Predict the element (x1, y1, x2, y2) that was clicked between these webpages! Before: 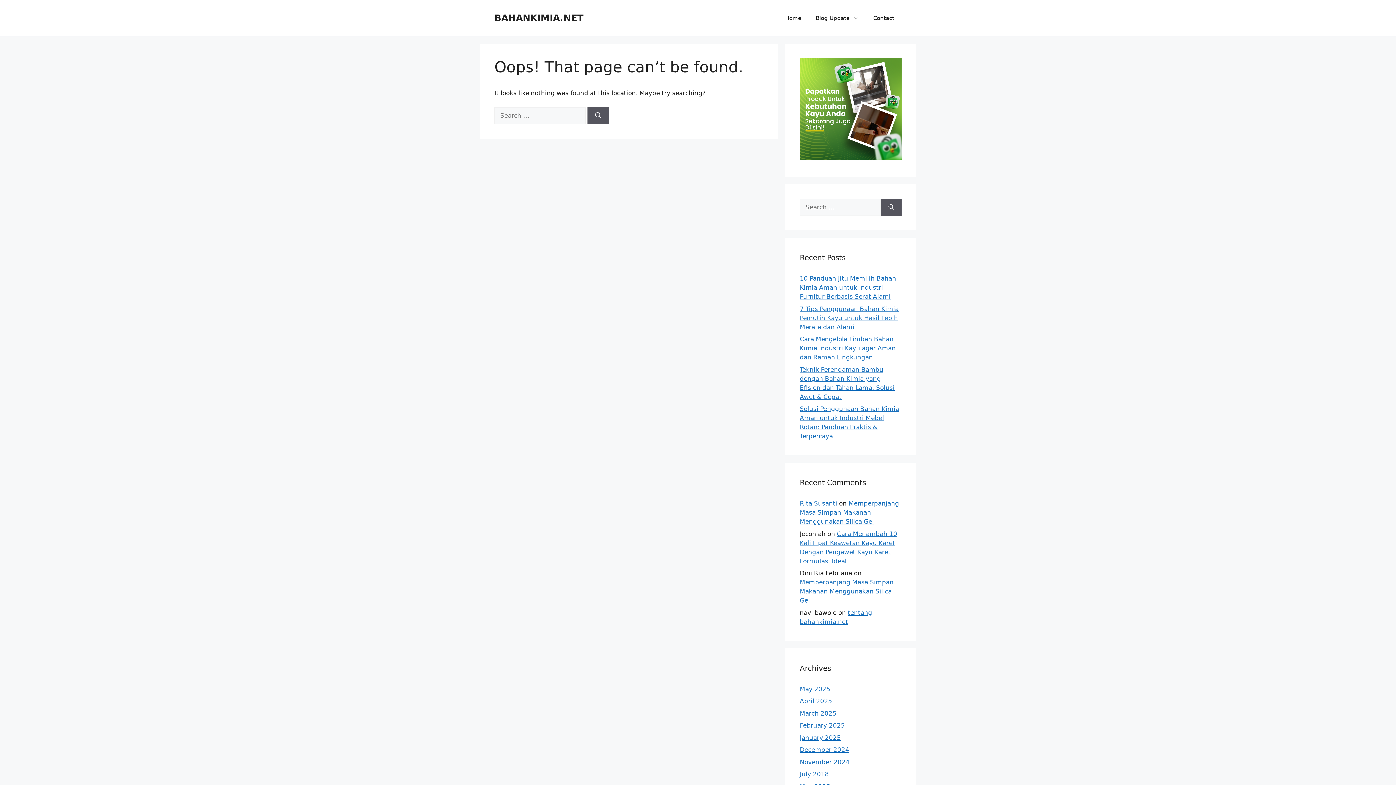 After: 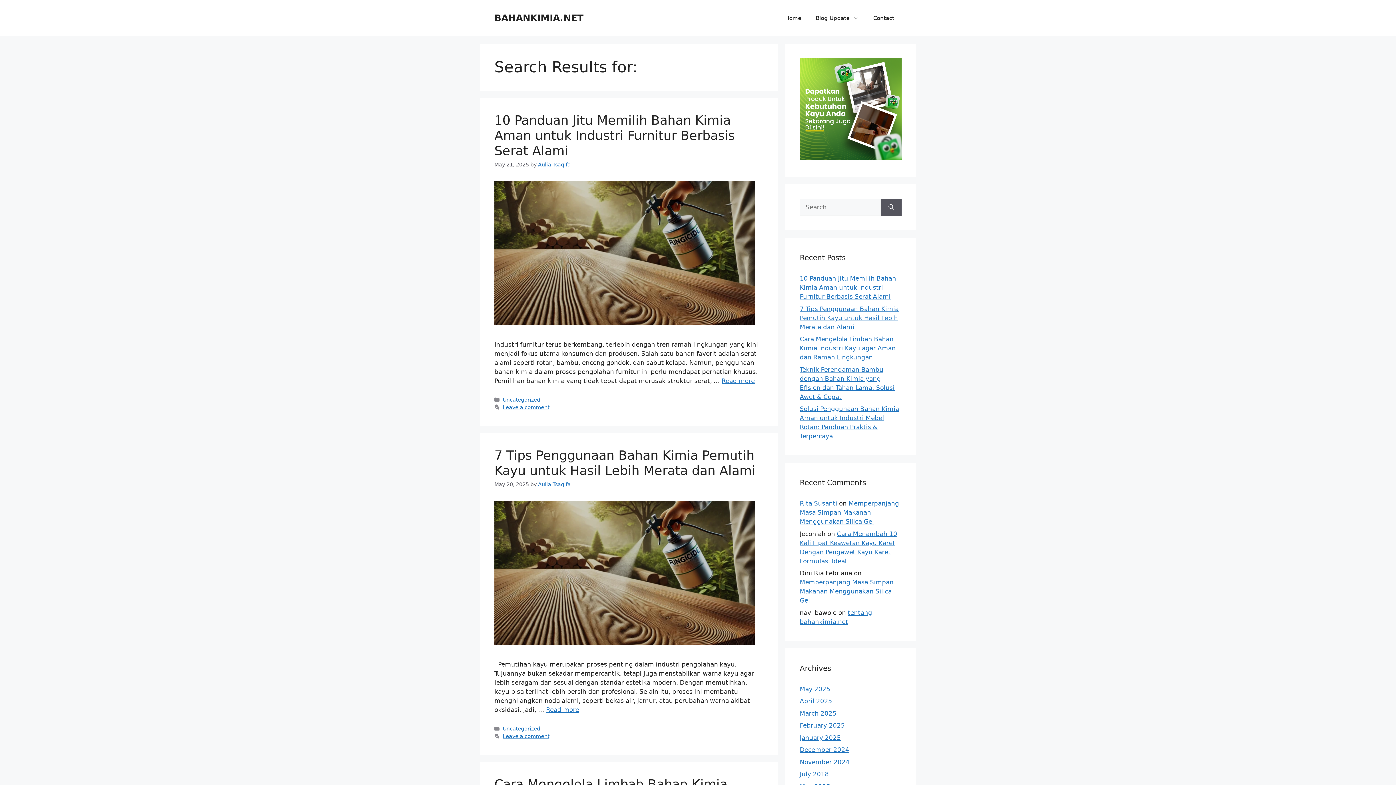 Action: bbox: (587, 107, 609, 124) label: Search